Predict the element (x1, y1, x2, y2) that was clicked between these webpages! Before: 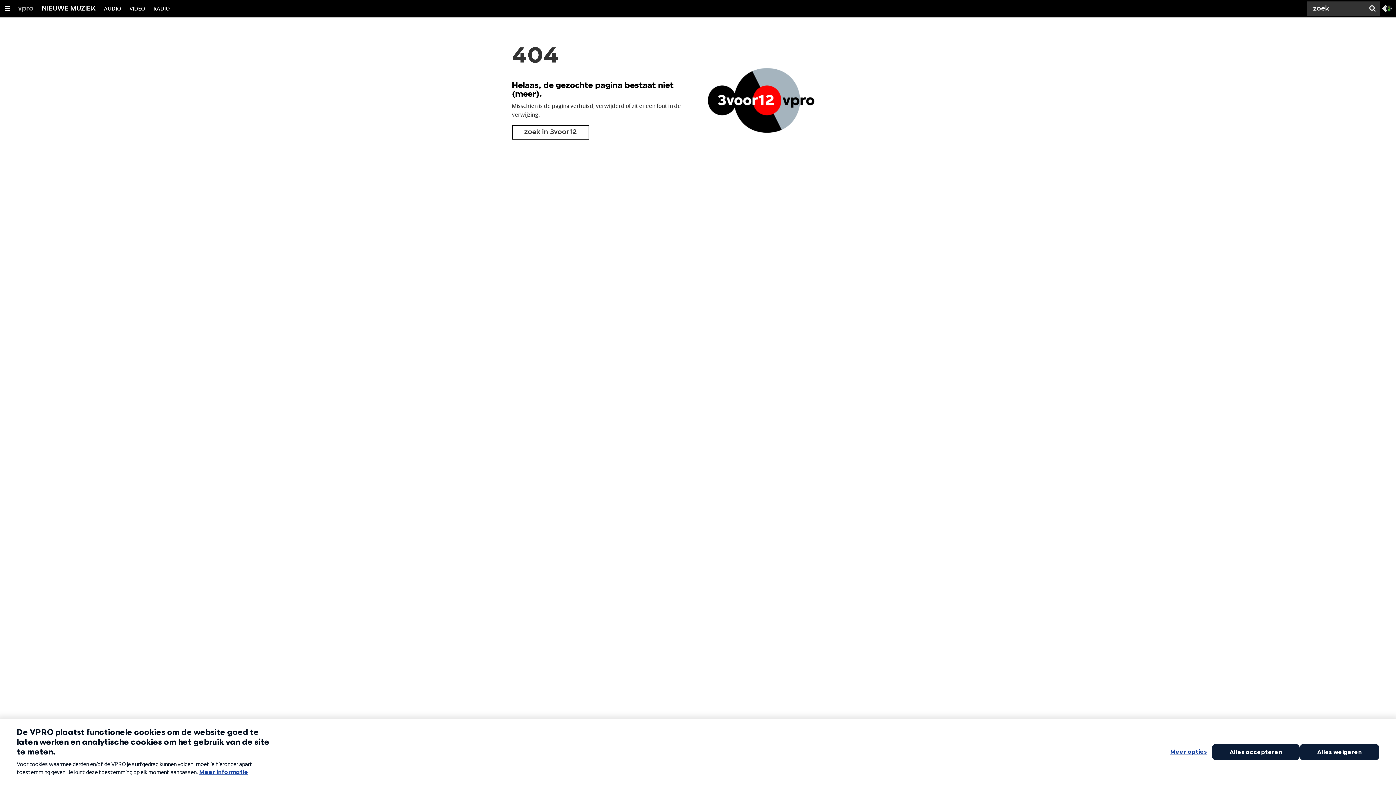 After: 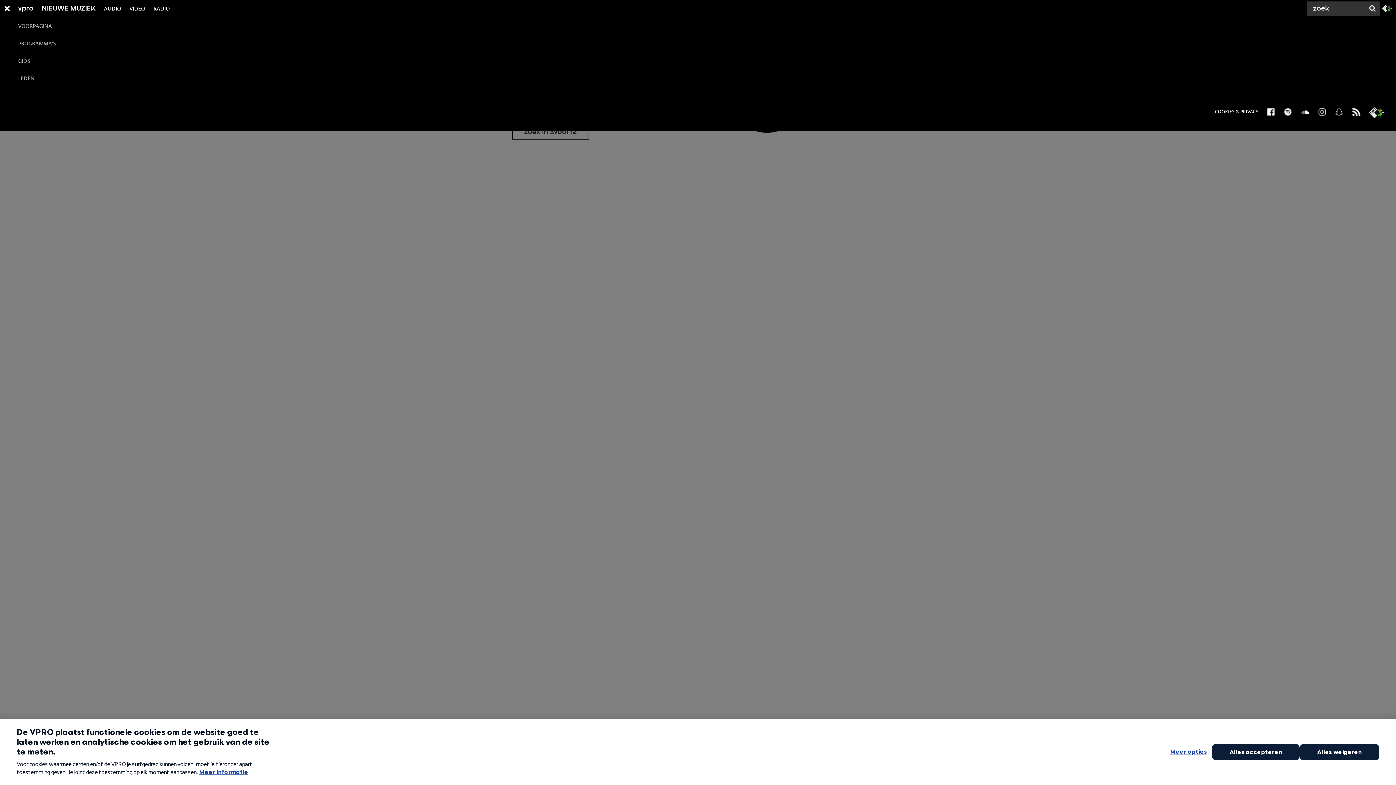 Action: bbox: (18, 0, 33, 17) label: vpro